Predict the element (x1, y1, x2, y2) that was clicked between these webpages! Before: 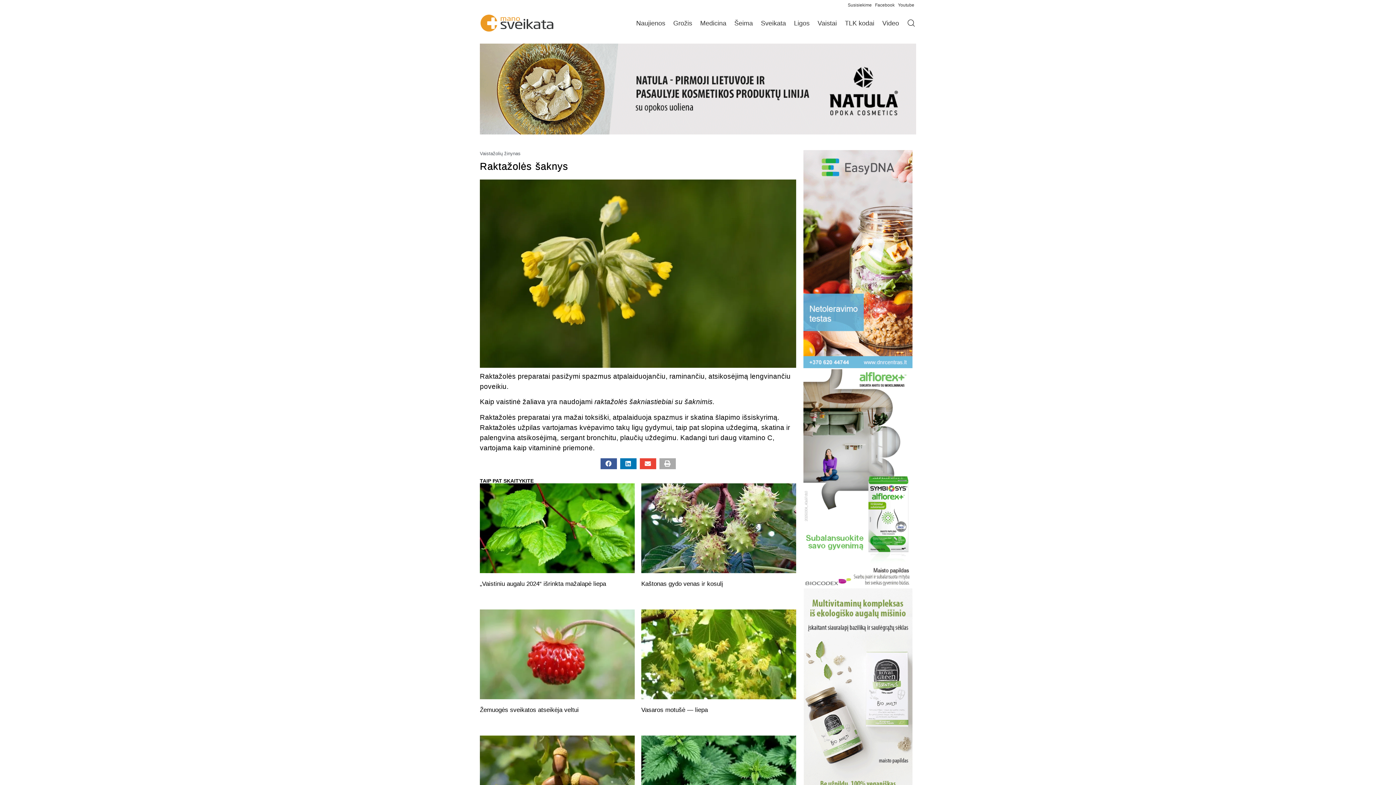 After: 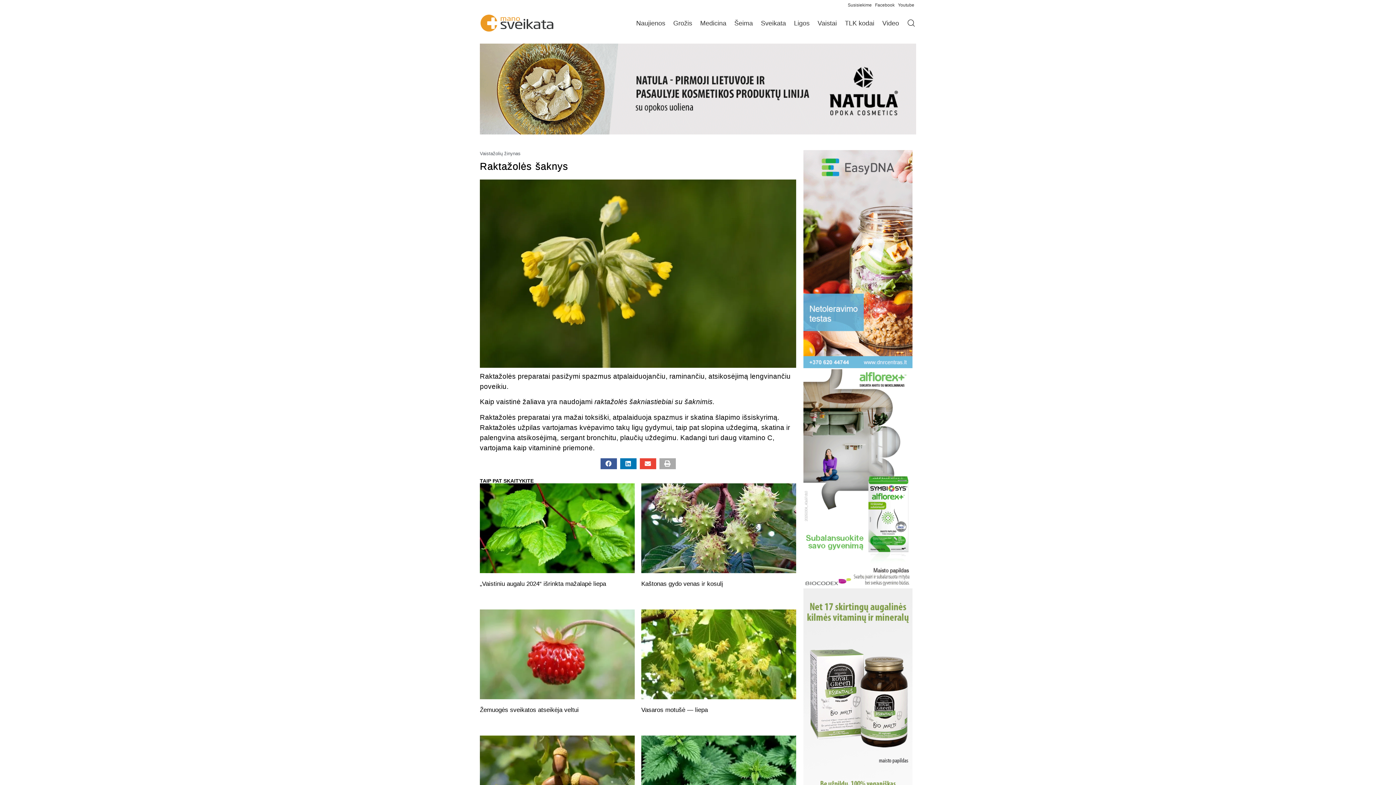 Action: label: Susisiekime  bbox: (848, 2, 875, 7)